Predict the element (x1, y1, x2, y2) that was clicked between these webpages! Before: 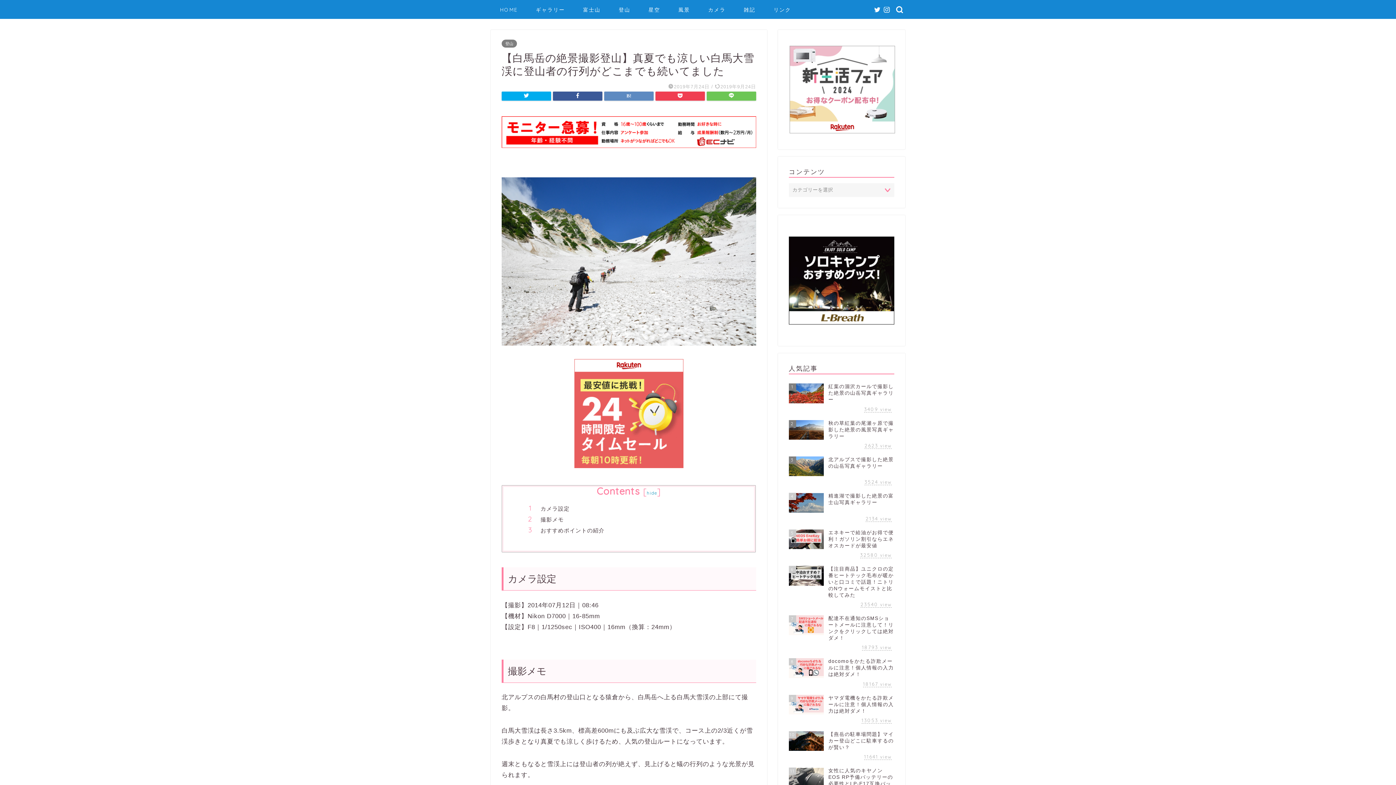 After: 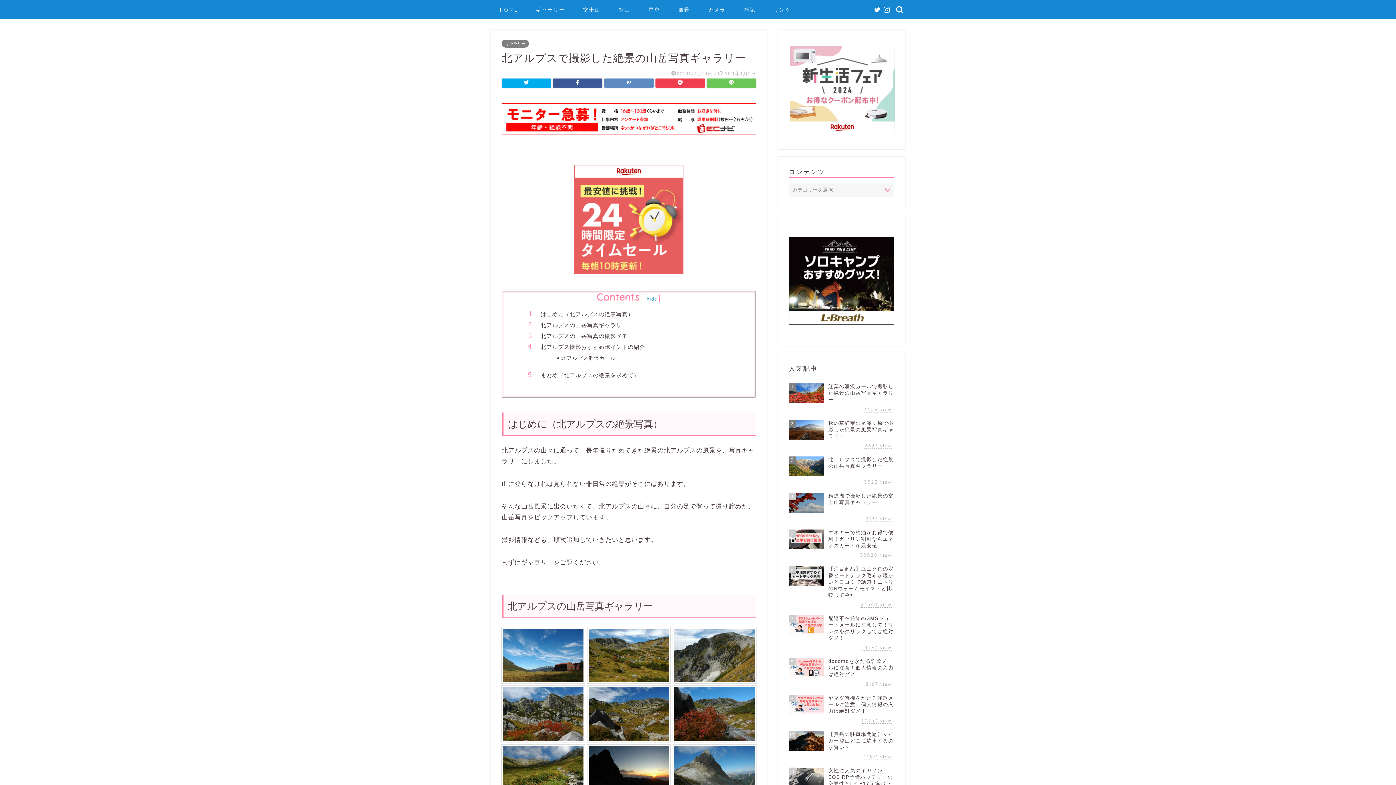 Action: bbox: (789, 453, 894, 489) label: 3
北アルプスで撮影した絶景の山岳写真ギャラリー
3524 view